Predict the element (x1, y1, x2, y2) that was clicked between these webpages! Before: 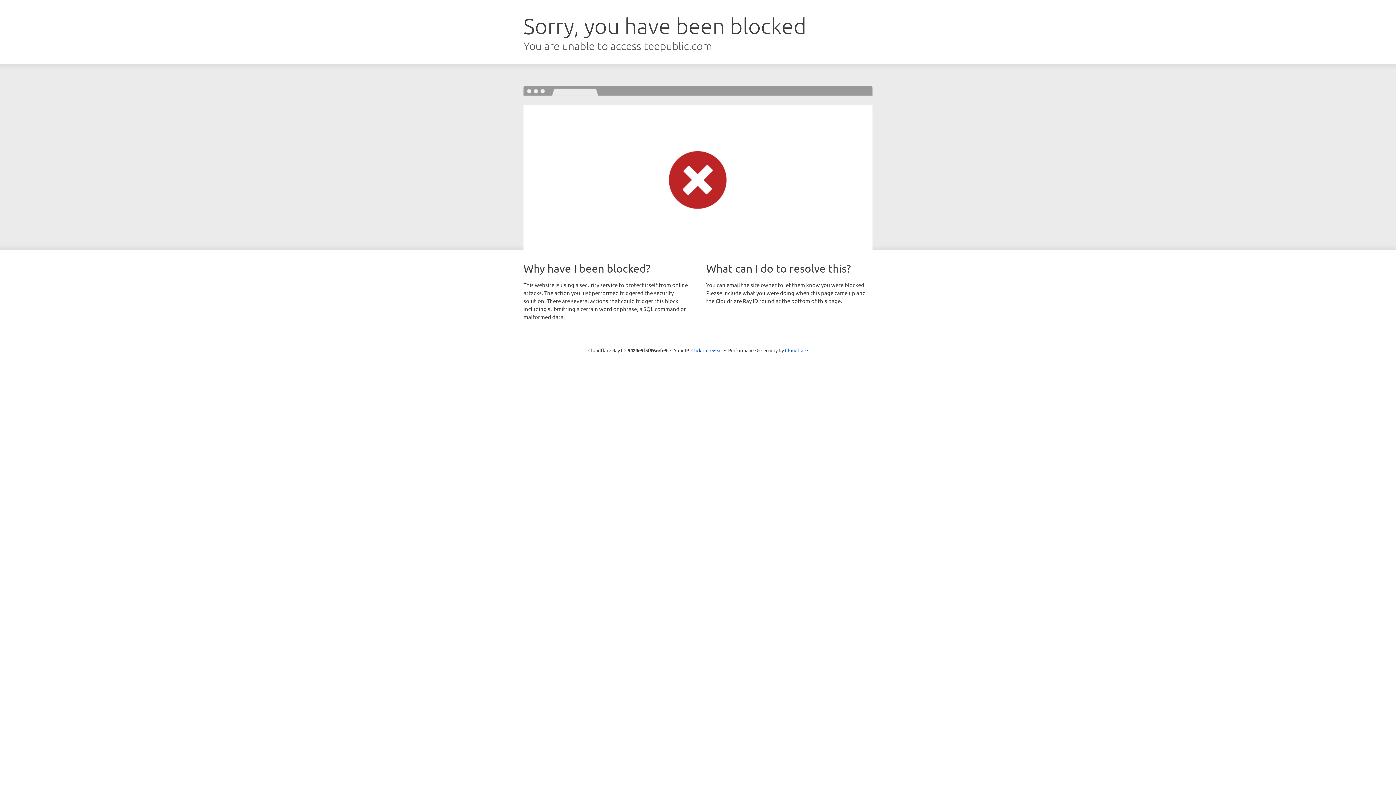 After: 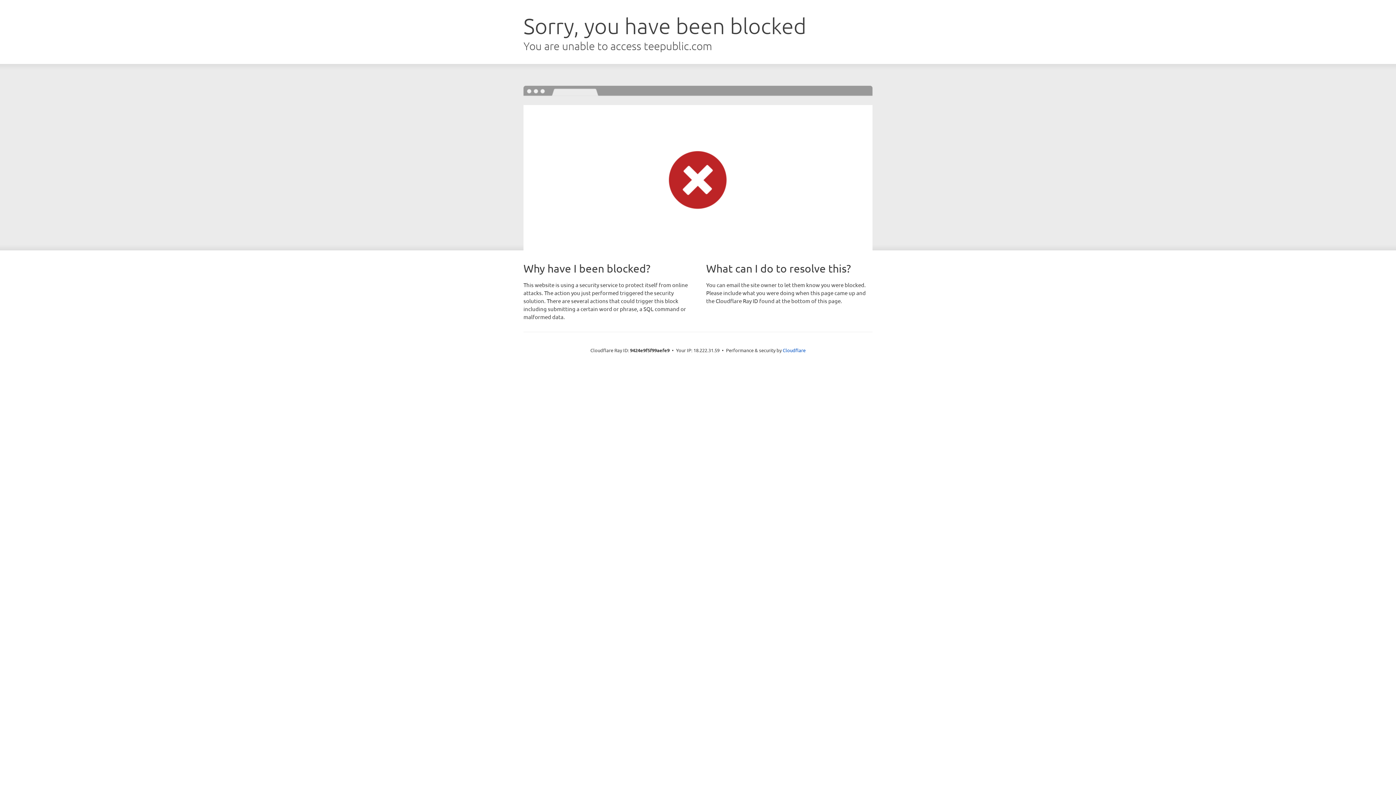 Action: bbox: (691, 346, 722, 353) label: Click to reveal